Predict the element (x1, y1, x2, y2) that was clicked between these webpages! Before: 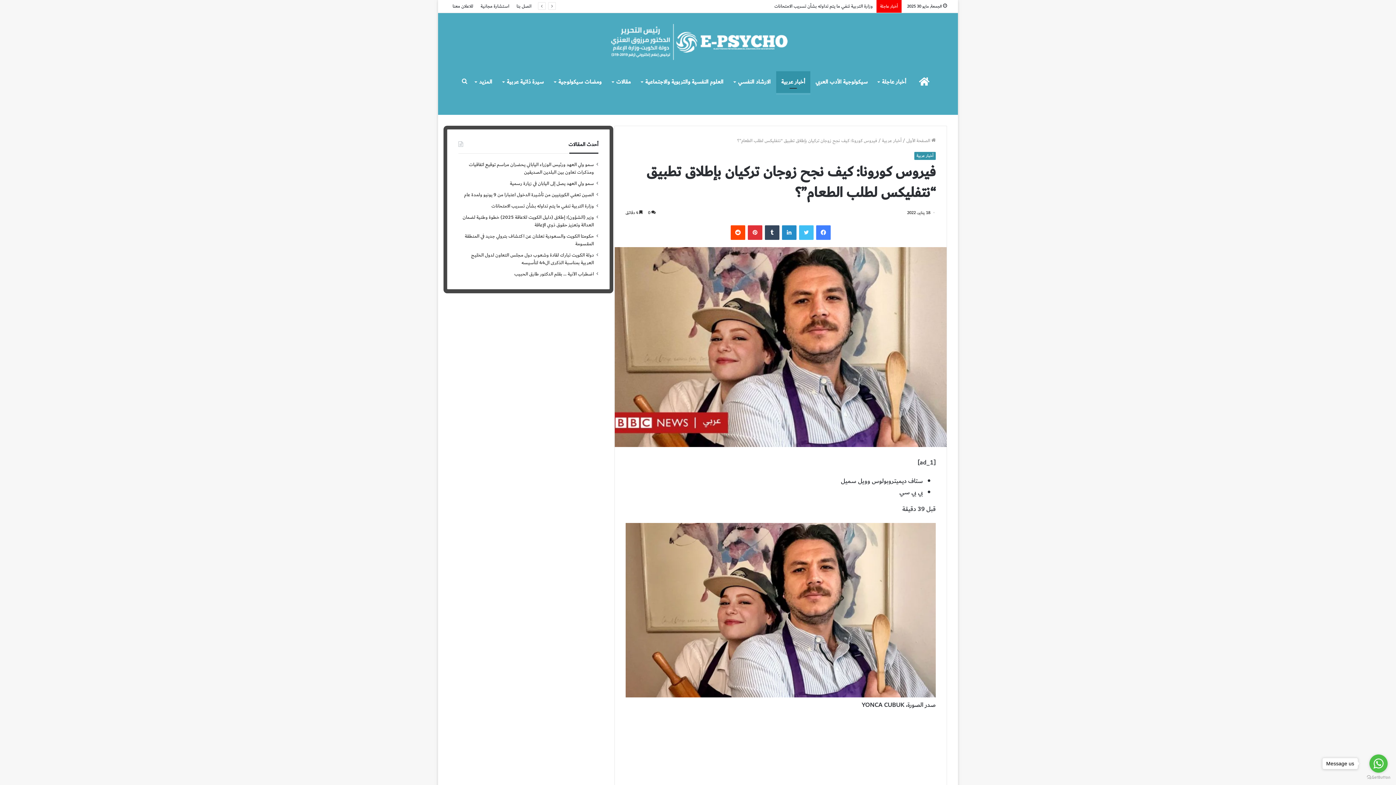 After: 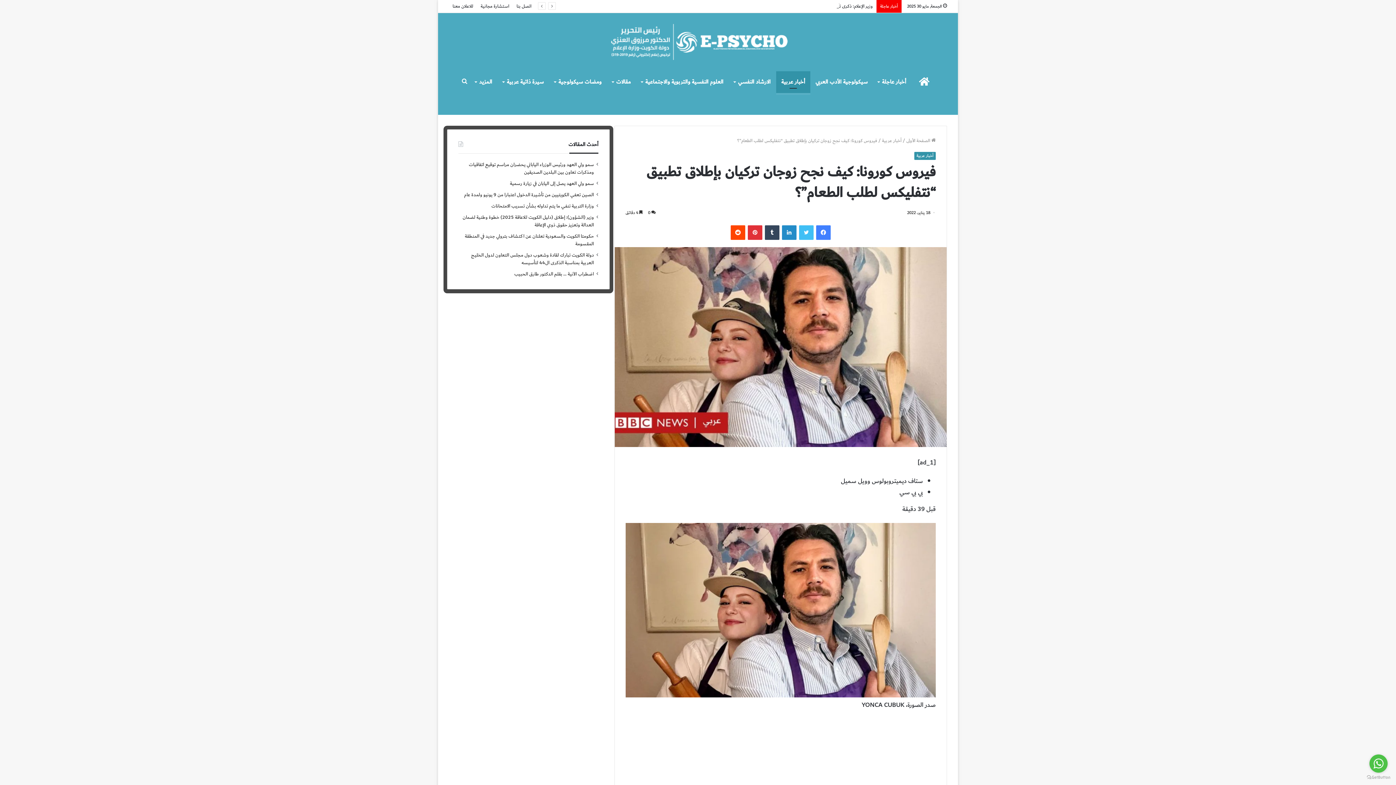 Action: label: Go to whatsapp bbox: (1369, 754, 1388, 773)